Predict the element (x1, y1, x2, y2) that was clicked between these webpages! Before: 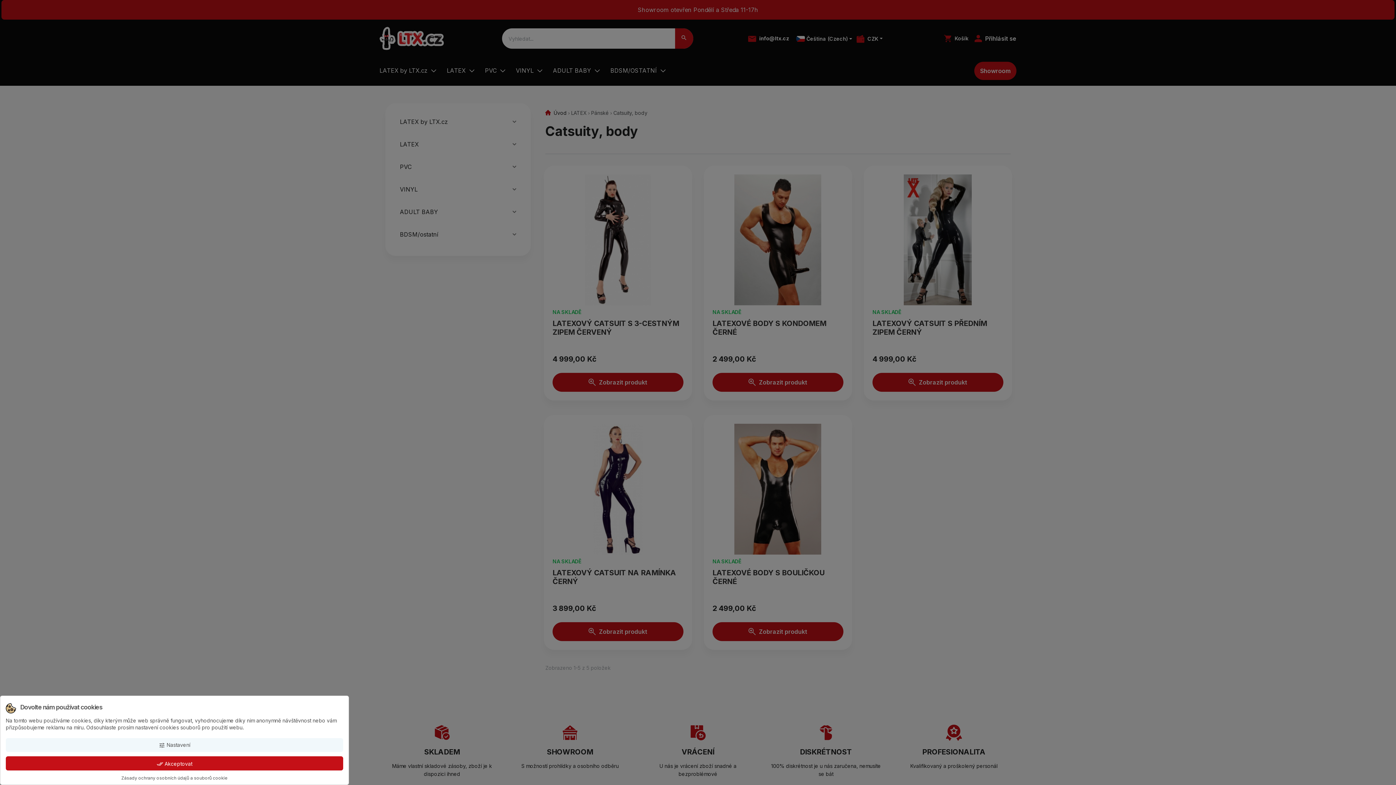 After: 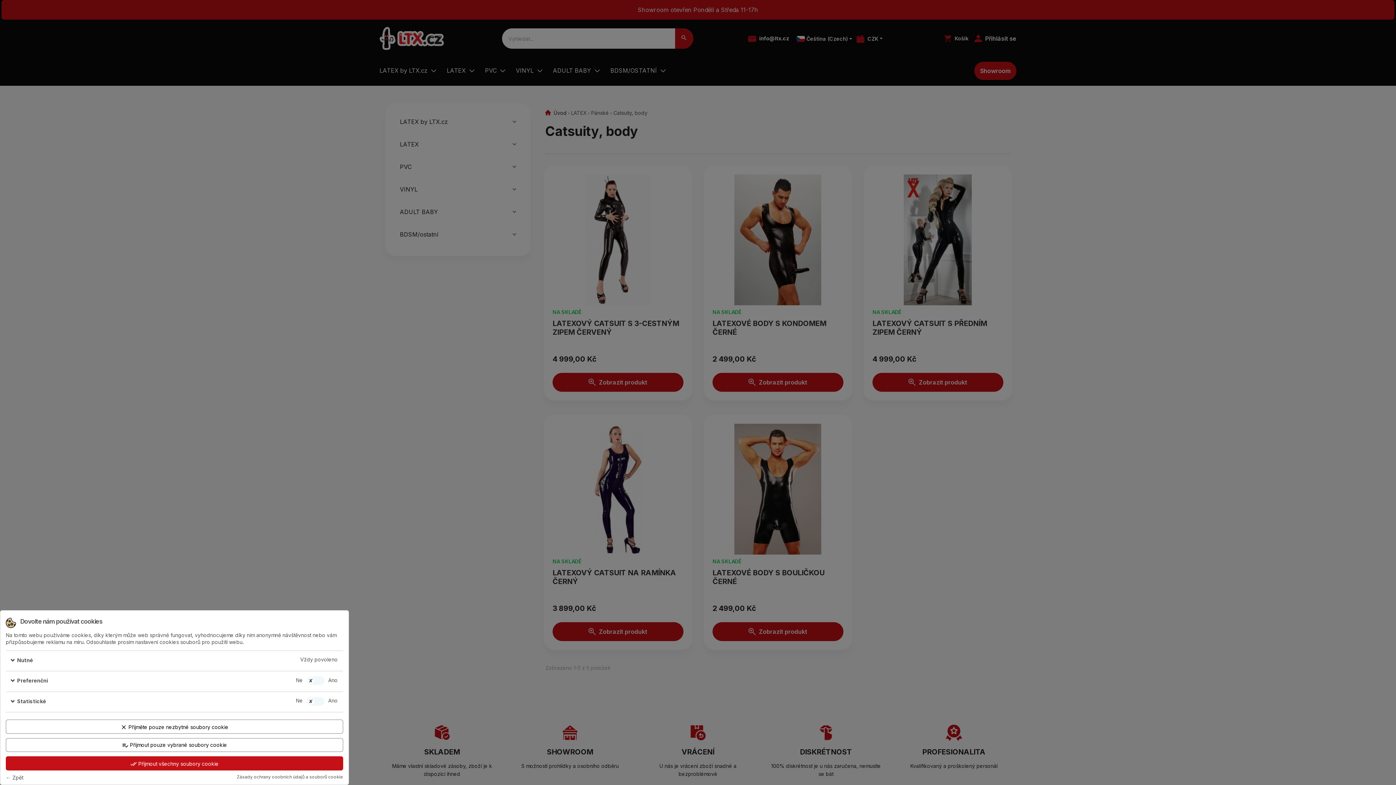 Action: label: tune Nastavení bbox: (5, 738, 343, 752)